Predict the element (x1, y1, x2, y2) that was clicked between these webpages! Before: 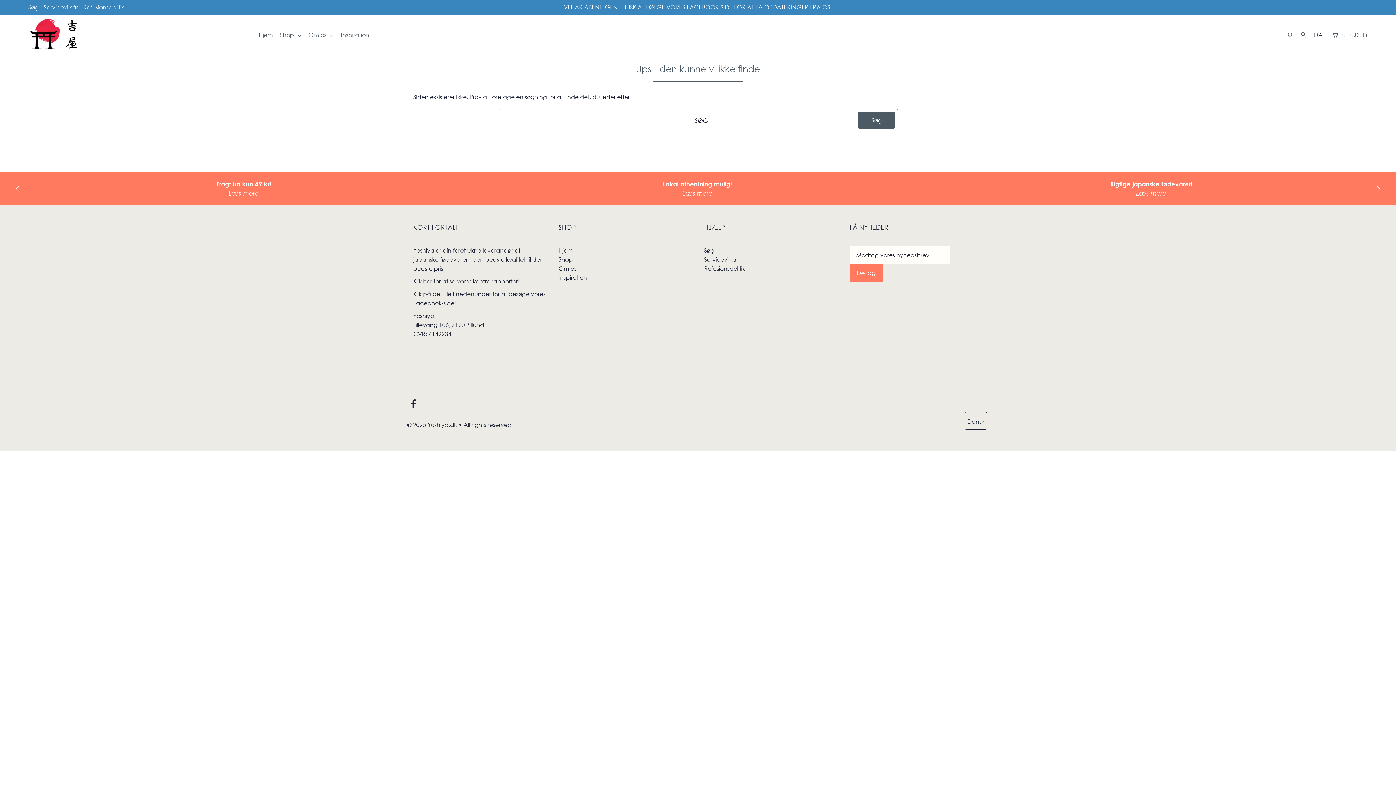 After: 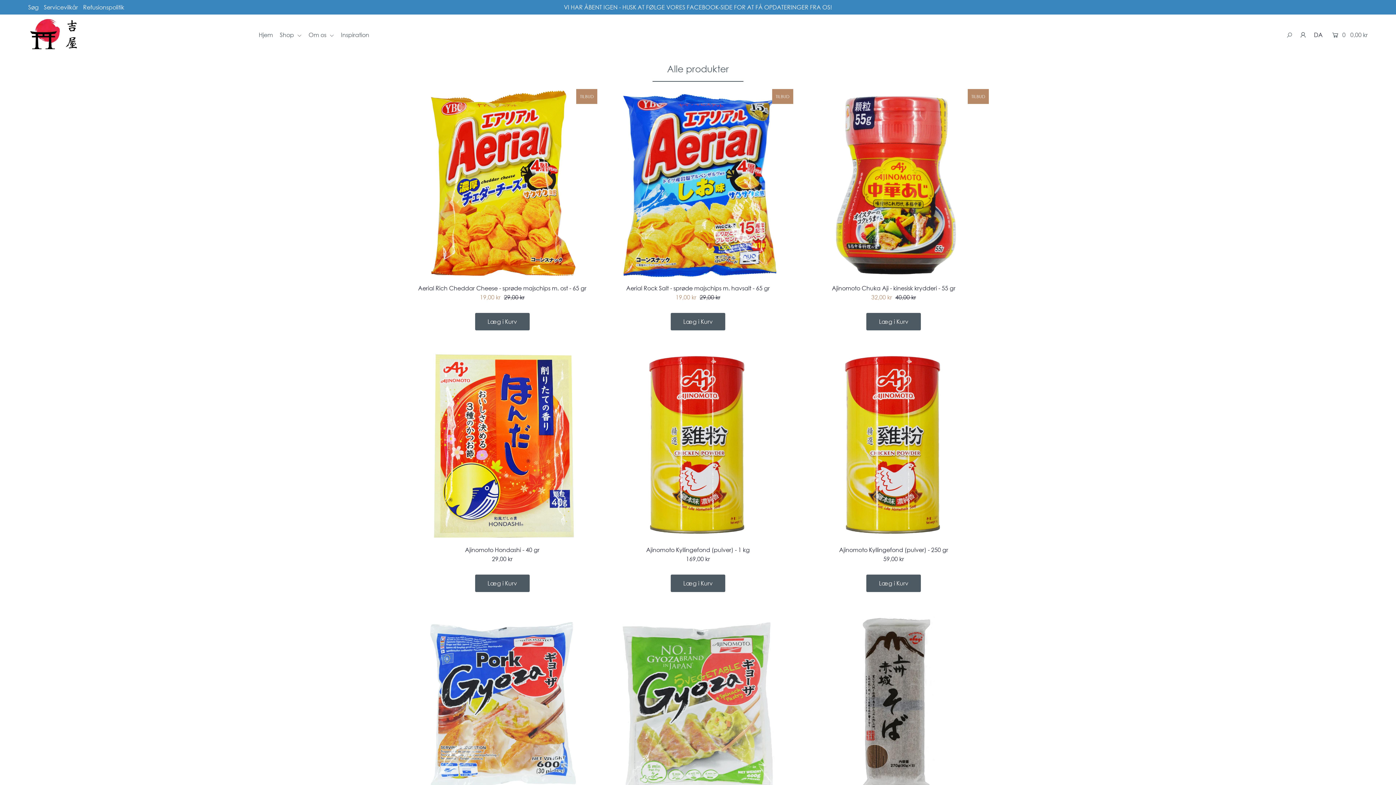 Action: bbox: (558, 256, 572, 263) label: Shop